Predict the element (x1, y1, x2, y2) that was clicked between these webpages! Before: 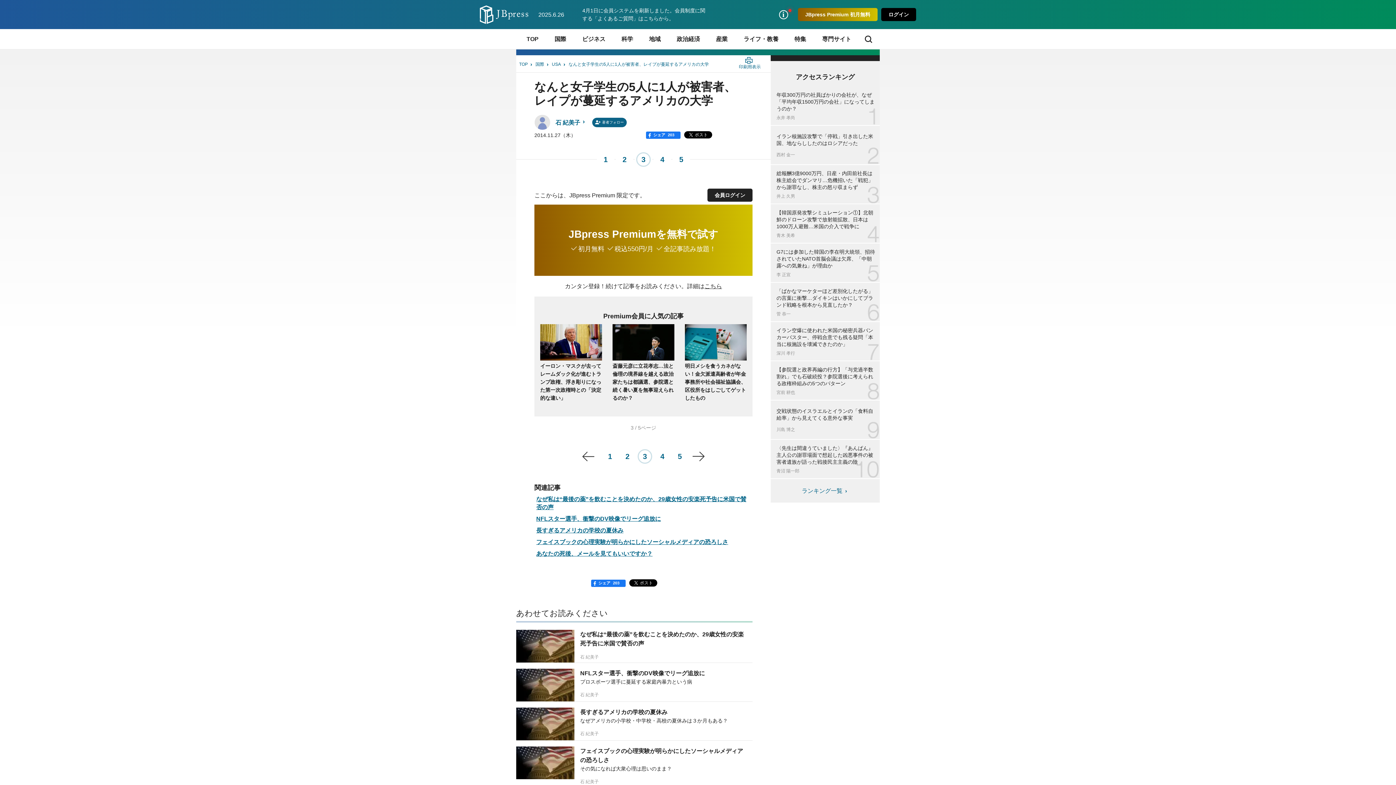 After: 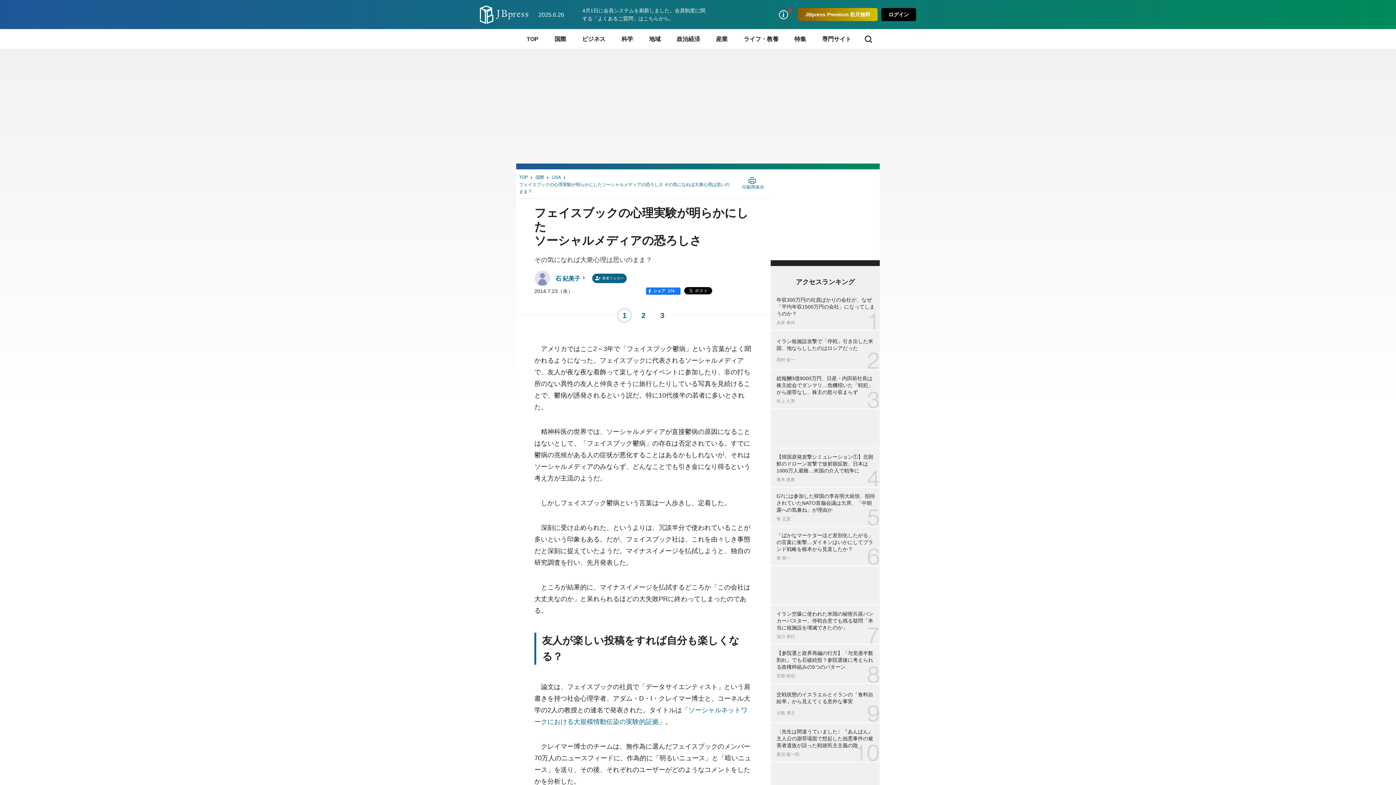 Action: label: フェイスブックの心理実験が明らかにしたソーシャルメディアの恐ろしさ
その気になれば大衆心理は思いのまま？
石 紀美子 bbox: (516, 746, 752, 786)